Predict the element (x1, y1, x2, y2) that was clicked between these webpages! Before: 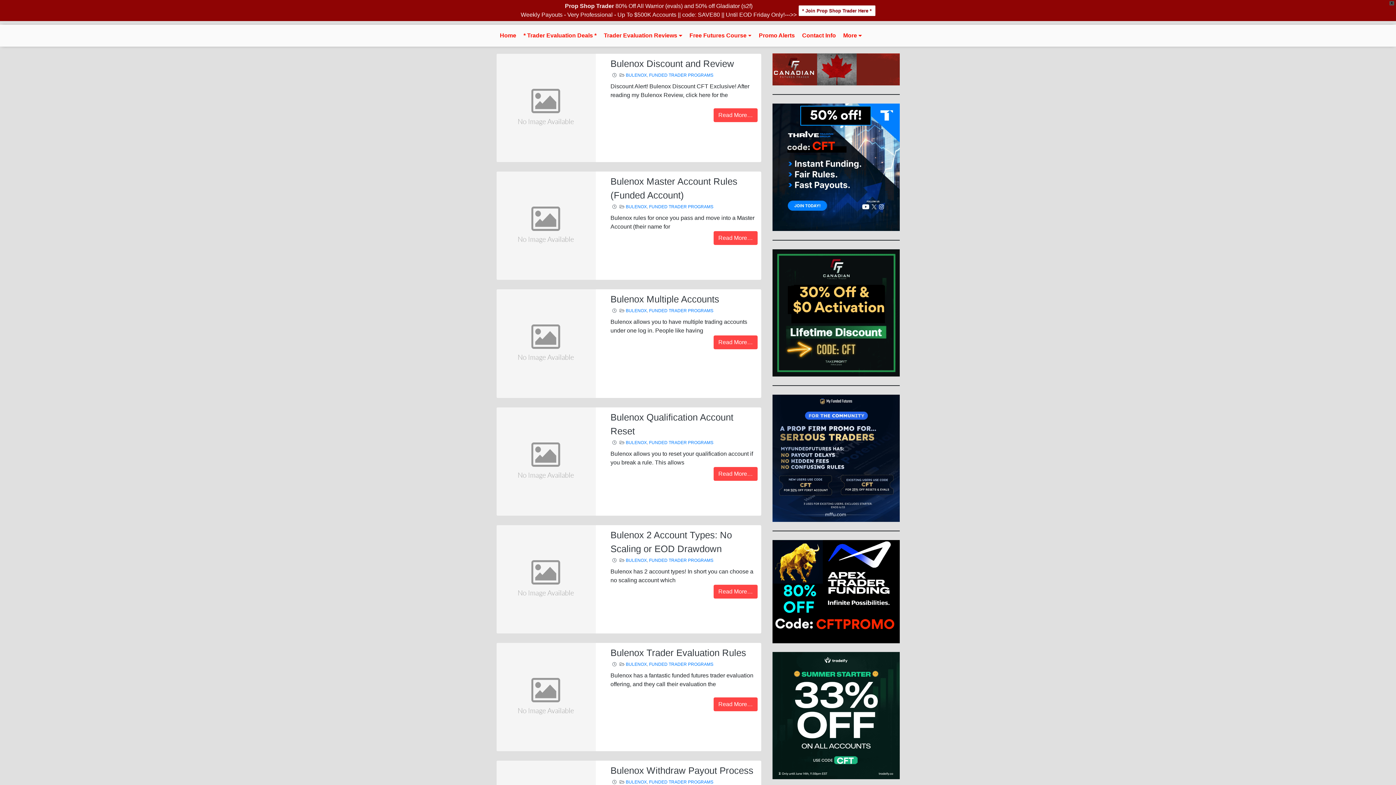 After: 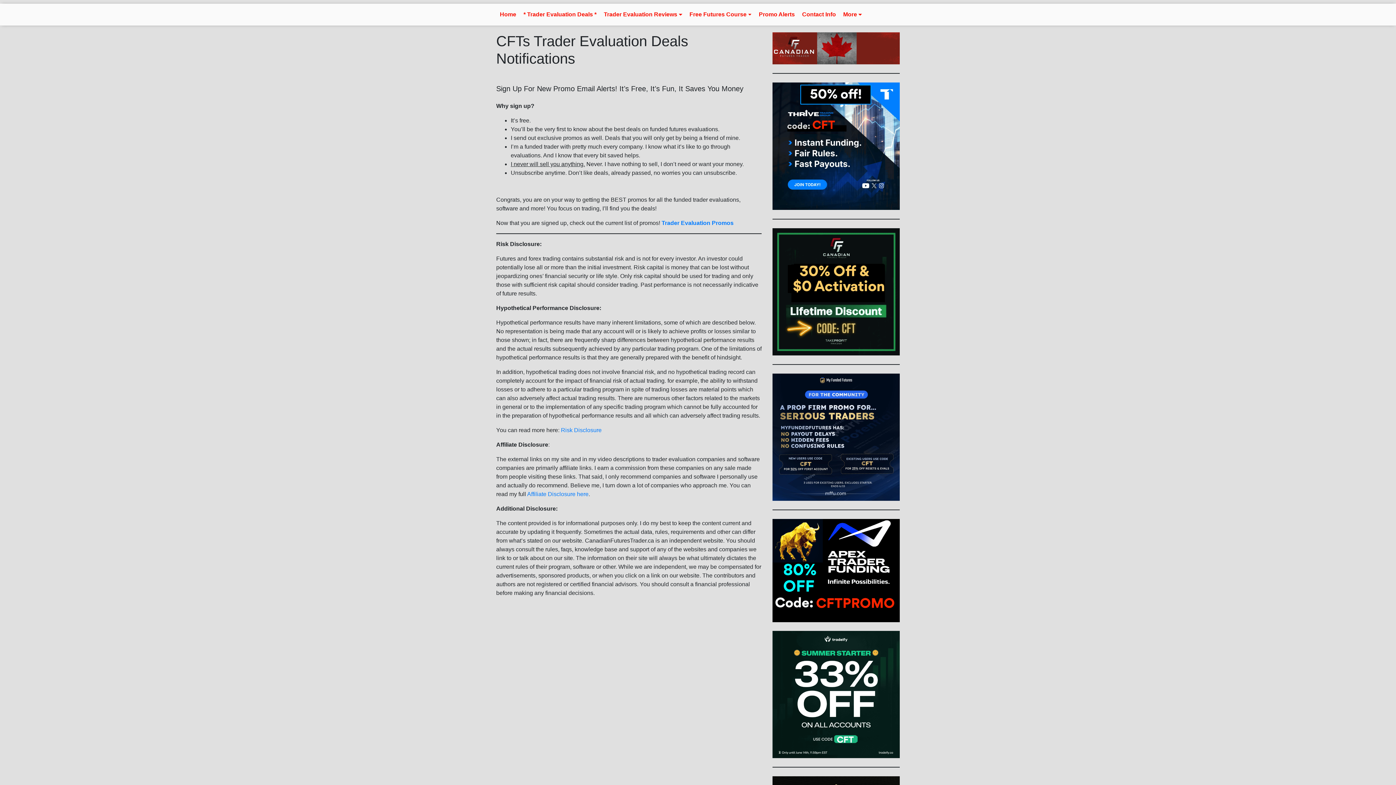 Action: label: Promo Alerts bbox: (755, 27, 798, 43)